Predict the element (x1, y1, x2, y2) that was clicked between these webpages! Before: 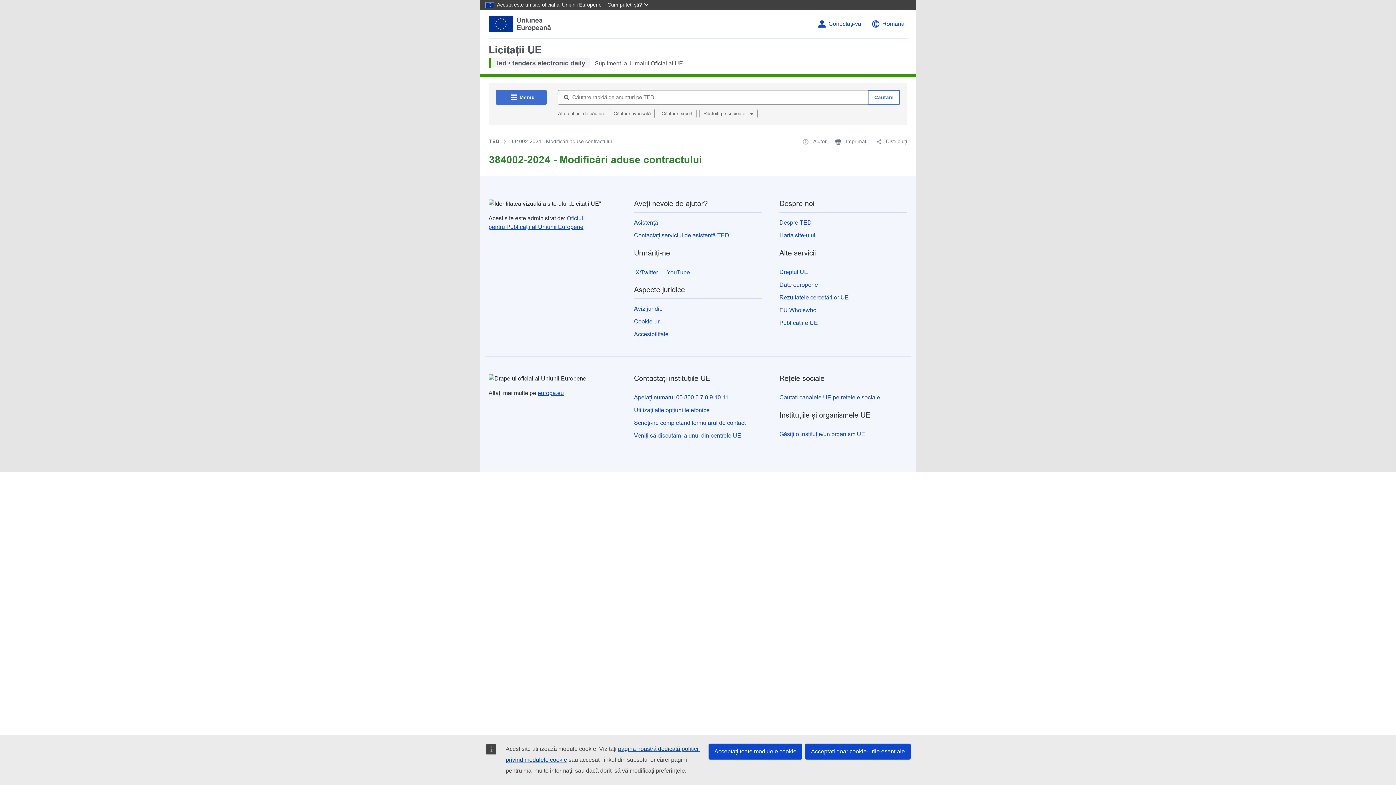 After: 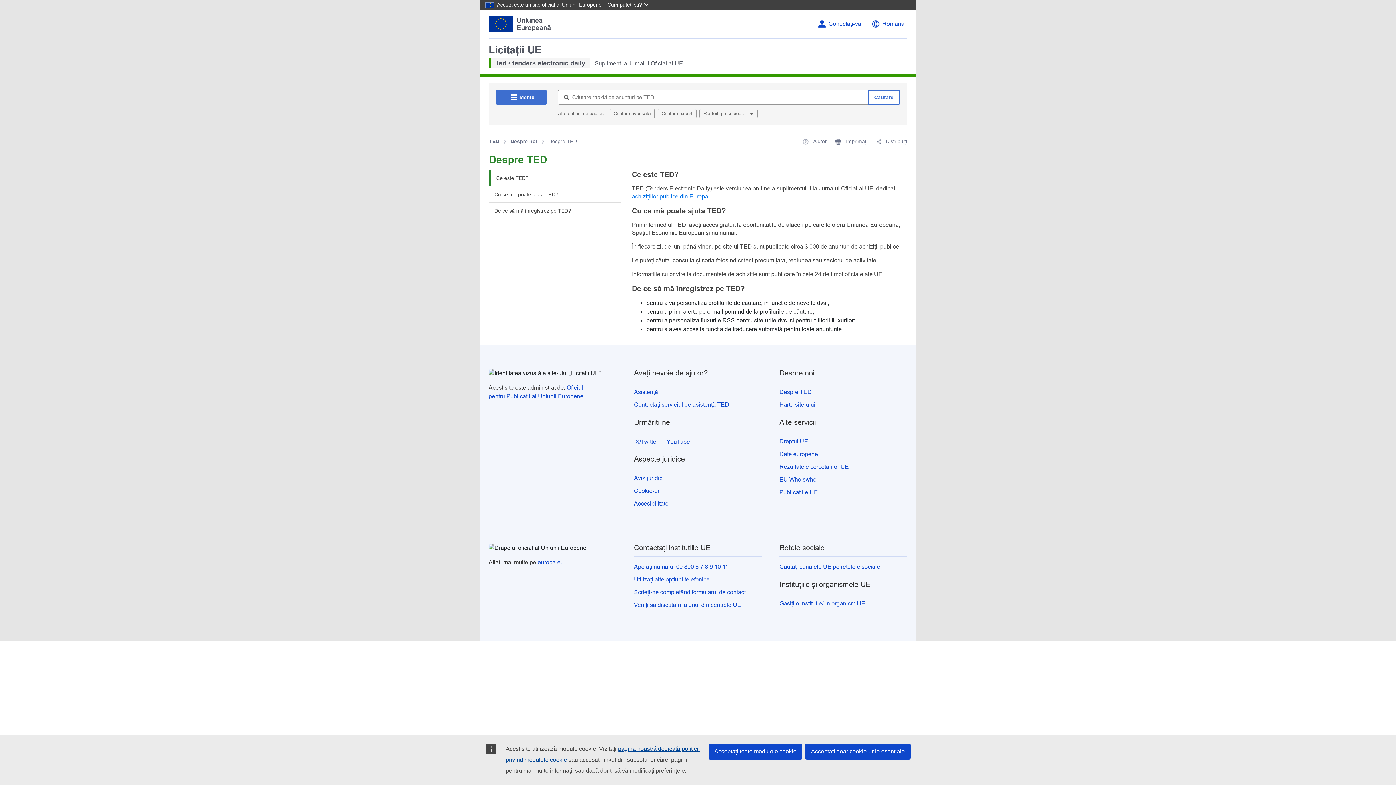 Action: bbox: (779, 219, 812, 225) label: Despre TED